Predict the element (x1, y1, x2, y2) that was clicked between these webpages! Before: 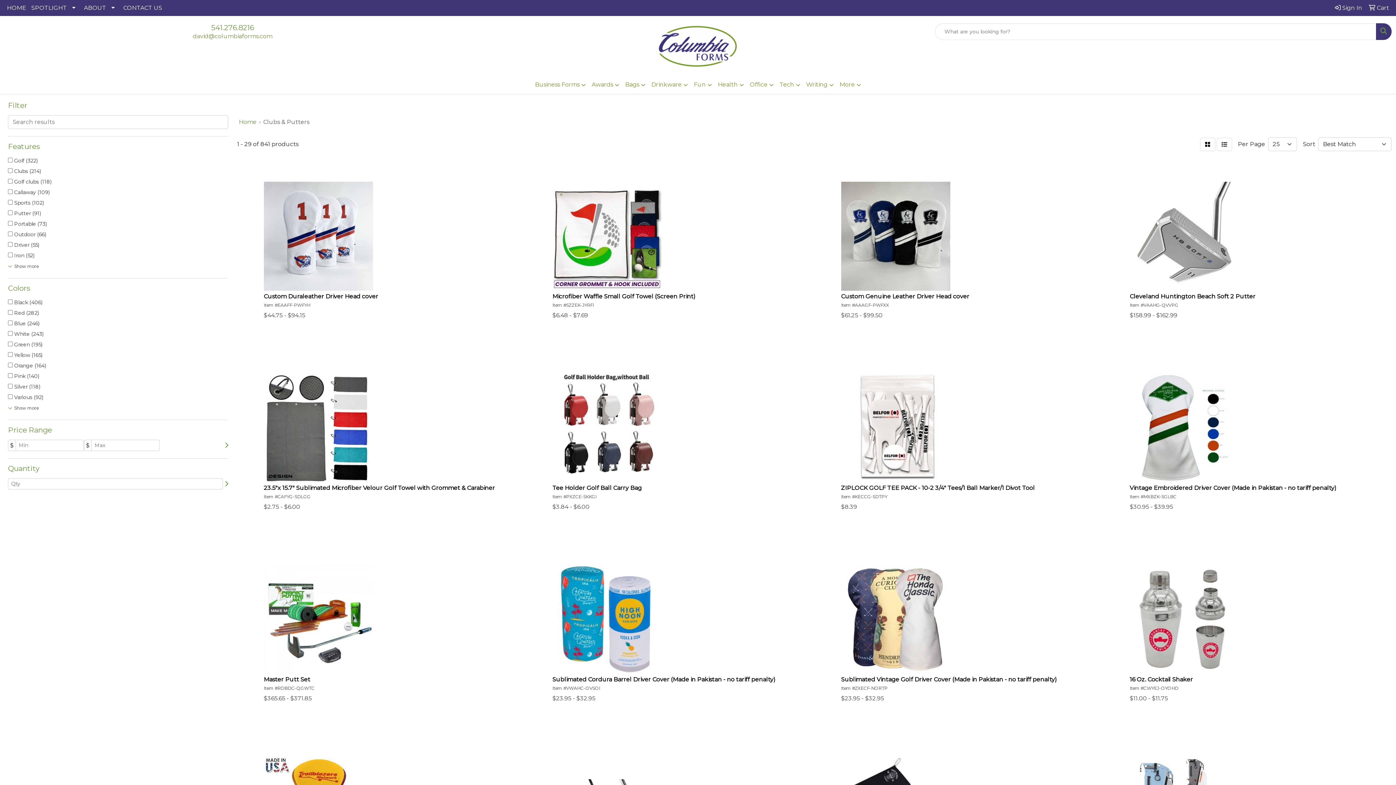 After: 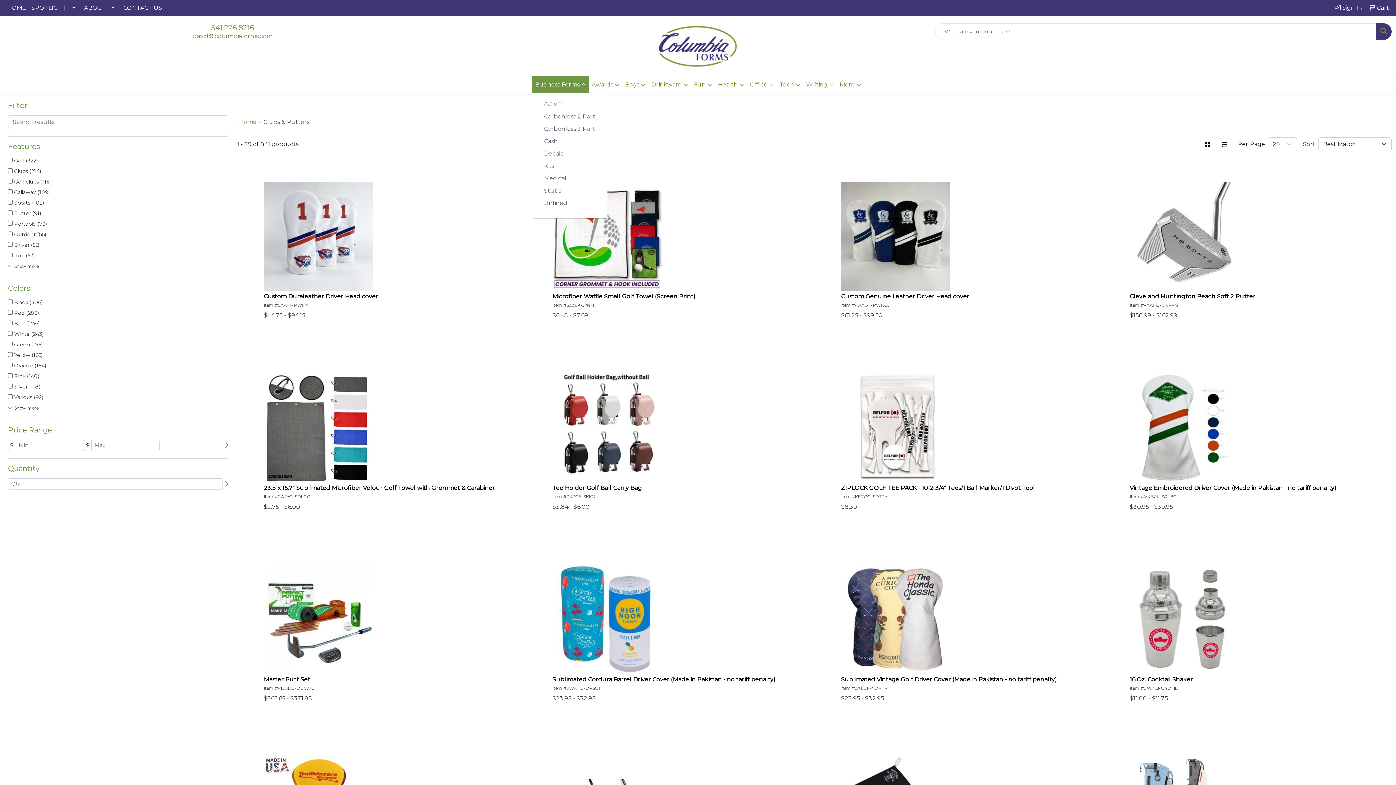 Action: label: Business Forms bbox: (532, 76, 588, 93)